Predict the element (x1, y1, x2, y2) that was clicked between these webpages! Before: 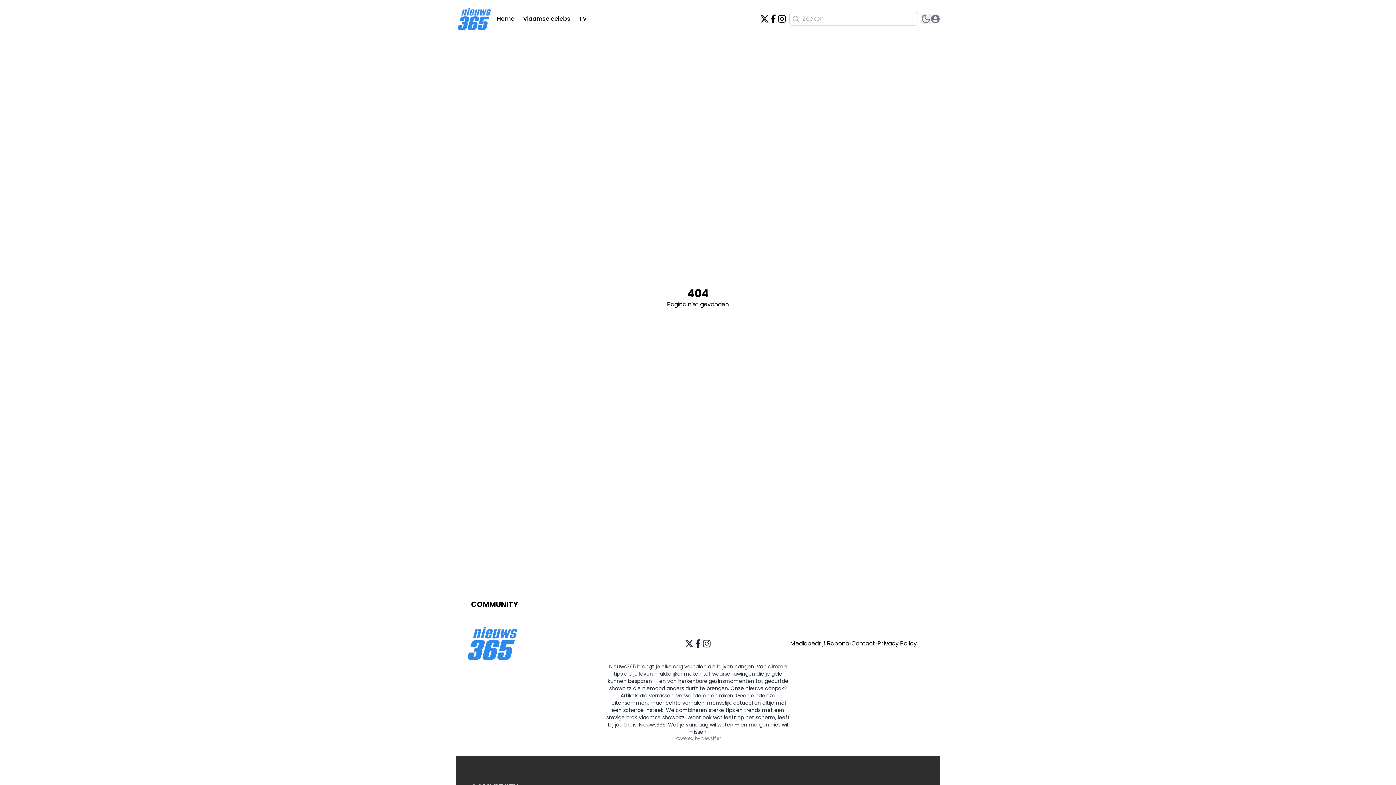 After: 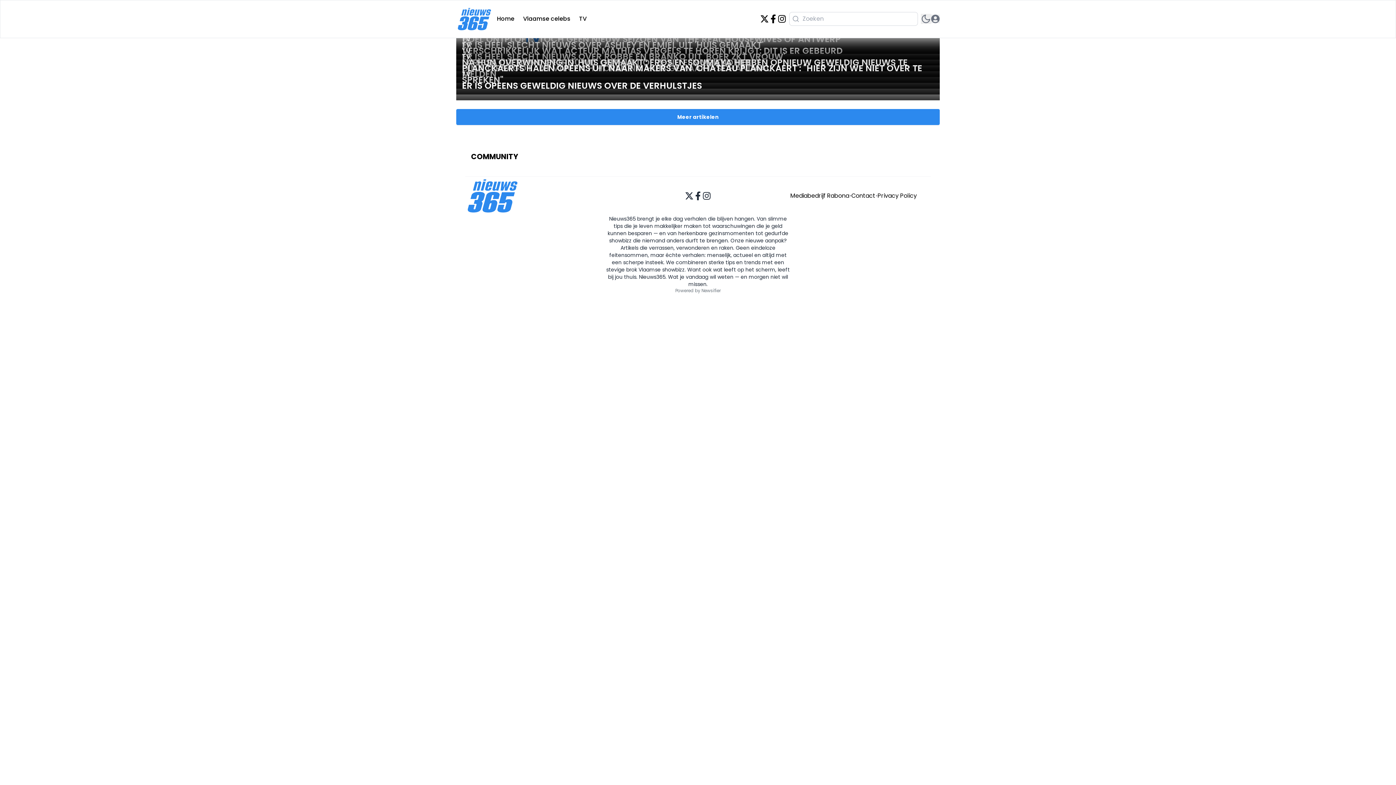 Action: bbox: (574, 10, 591, 27) label: TV